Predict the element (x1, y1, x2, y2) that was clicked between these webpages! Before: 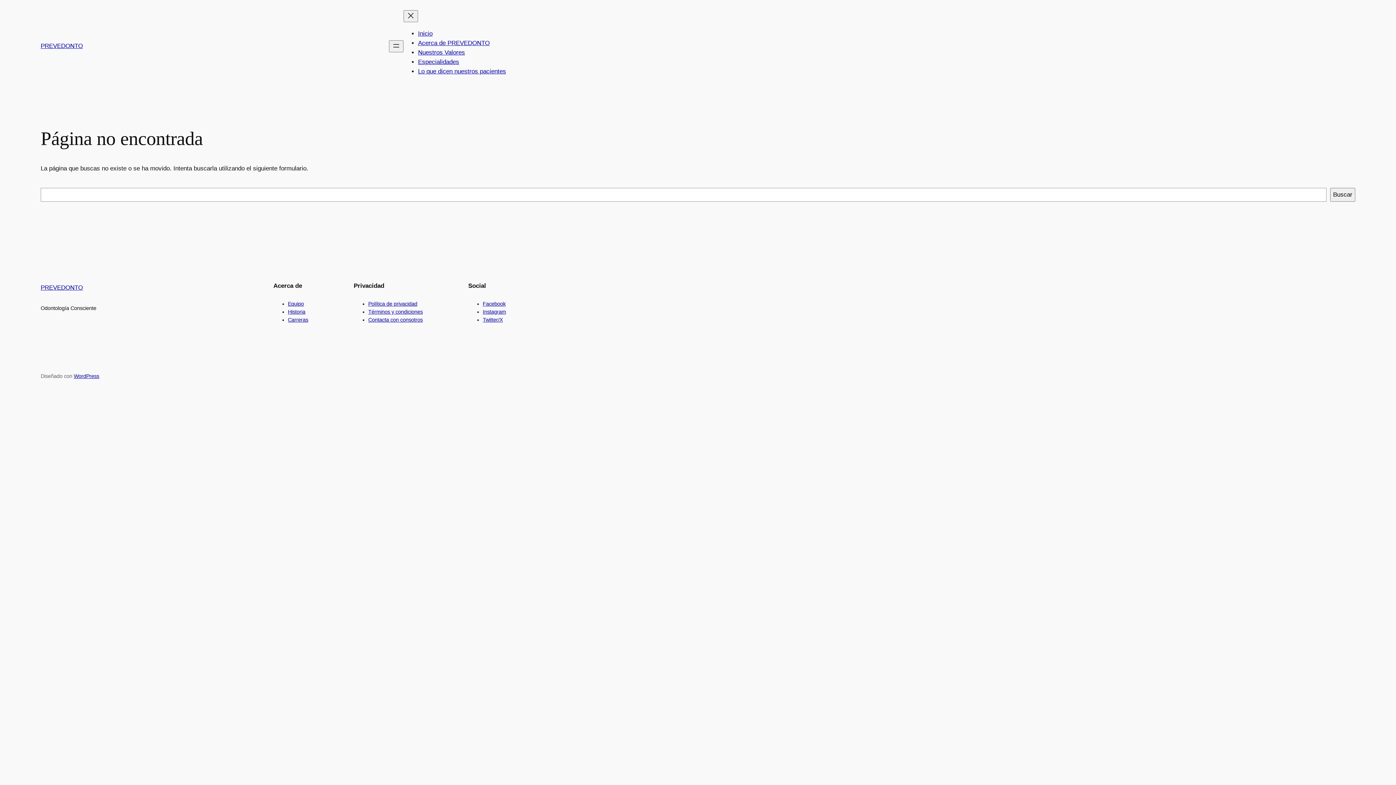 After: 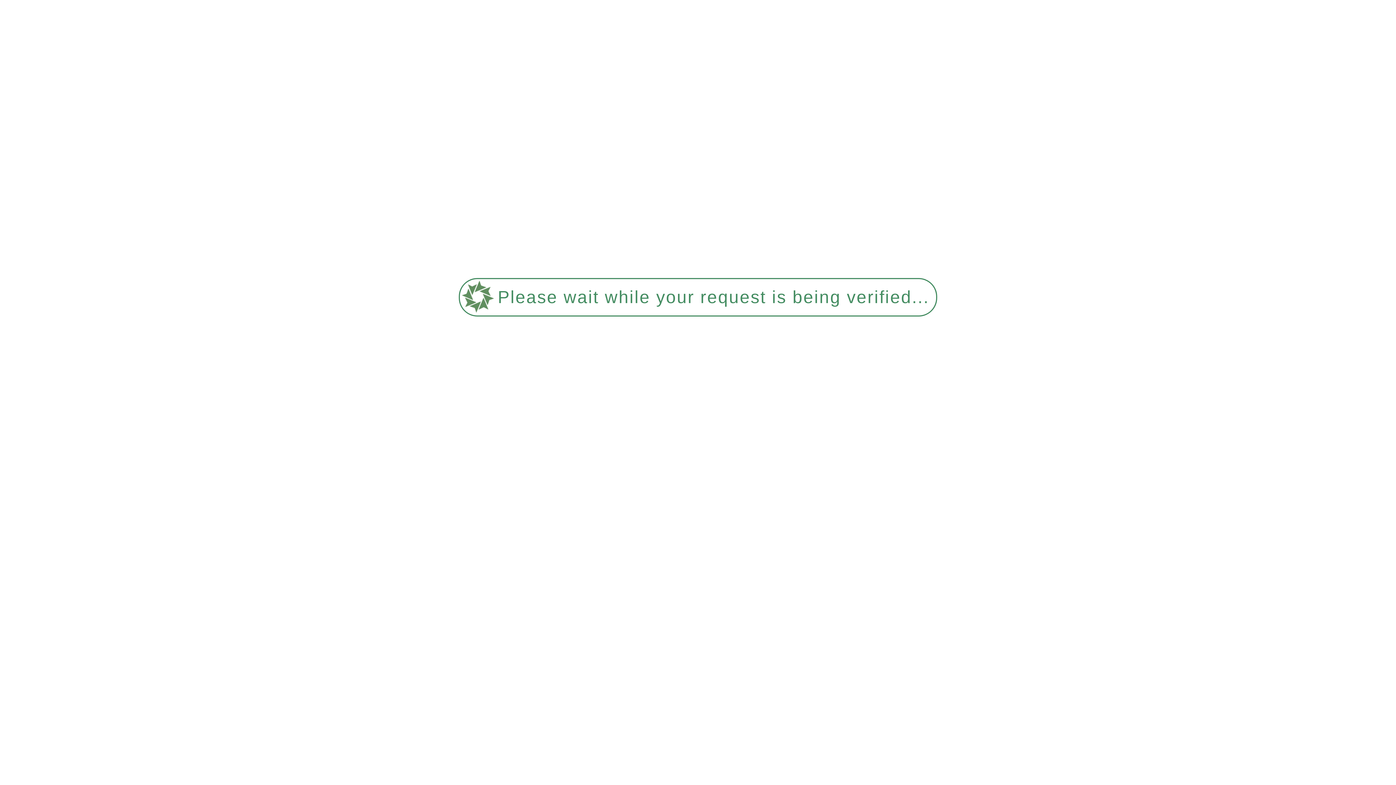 Action: label: PREVEDONTO bbox: (40, 42, 82, 49)